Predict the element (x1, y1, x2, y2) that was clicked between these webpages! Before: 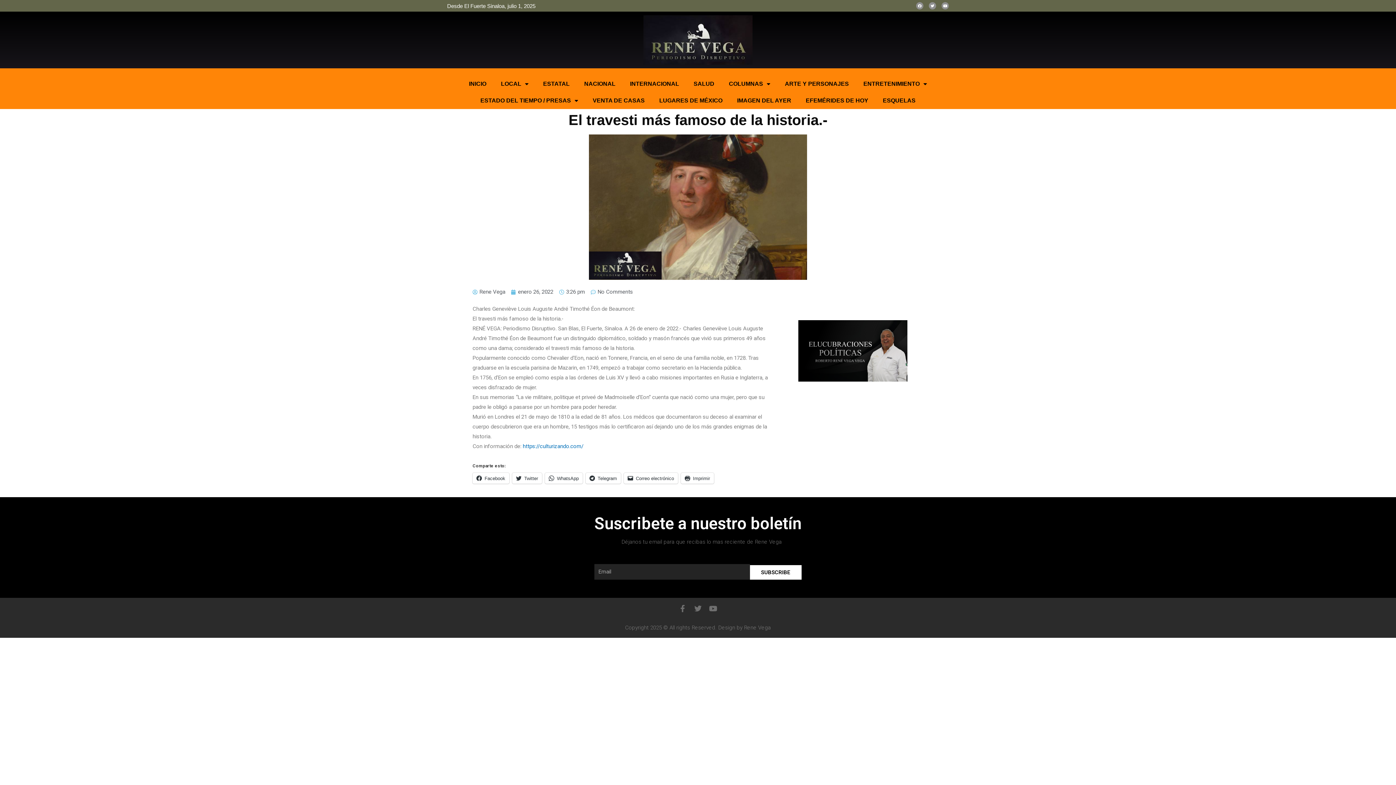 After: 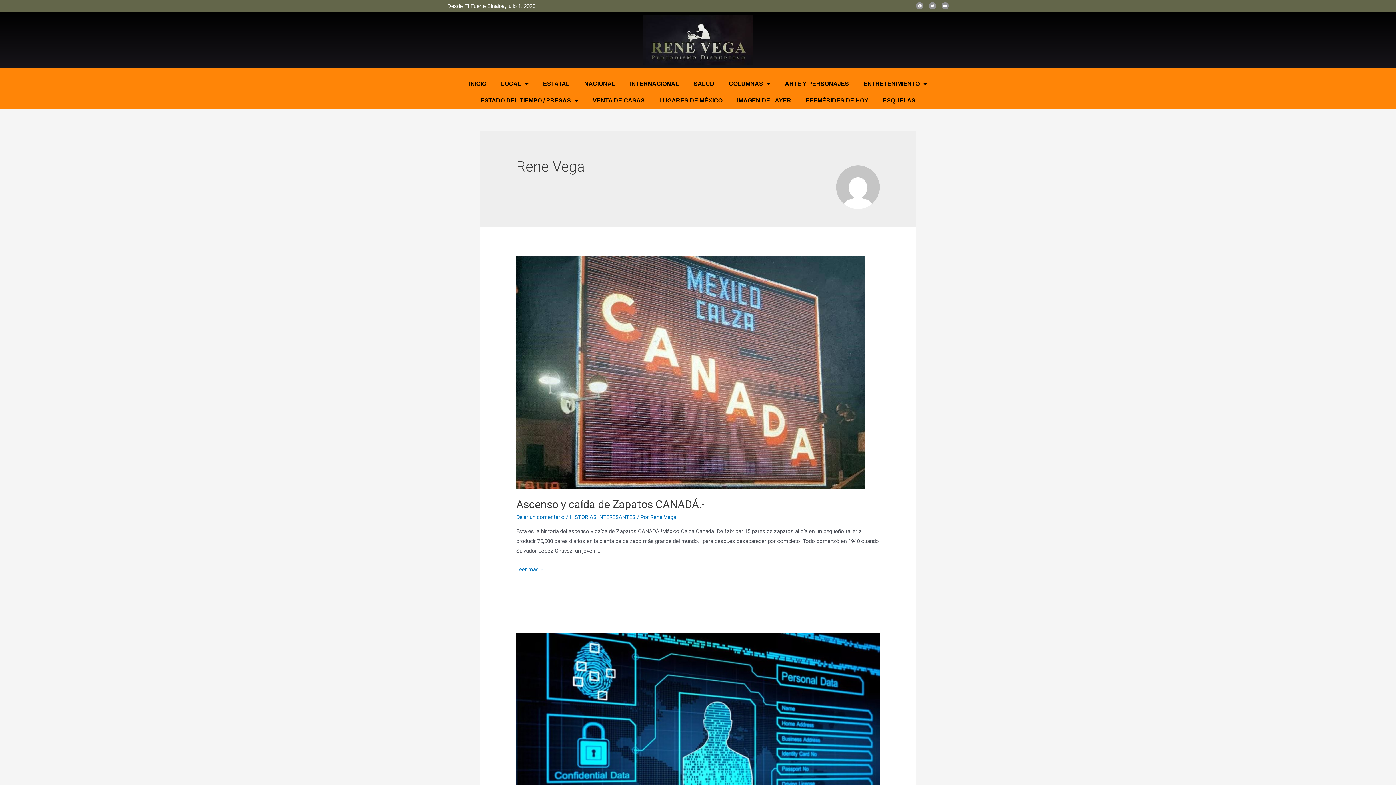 Action: bbox: (472, 287, 505, 297) label: Rene Vega